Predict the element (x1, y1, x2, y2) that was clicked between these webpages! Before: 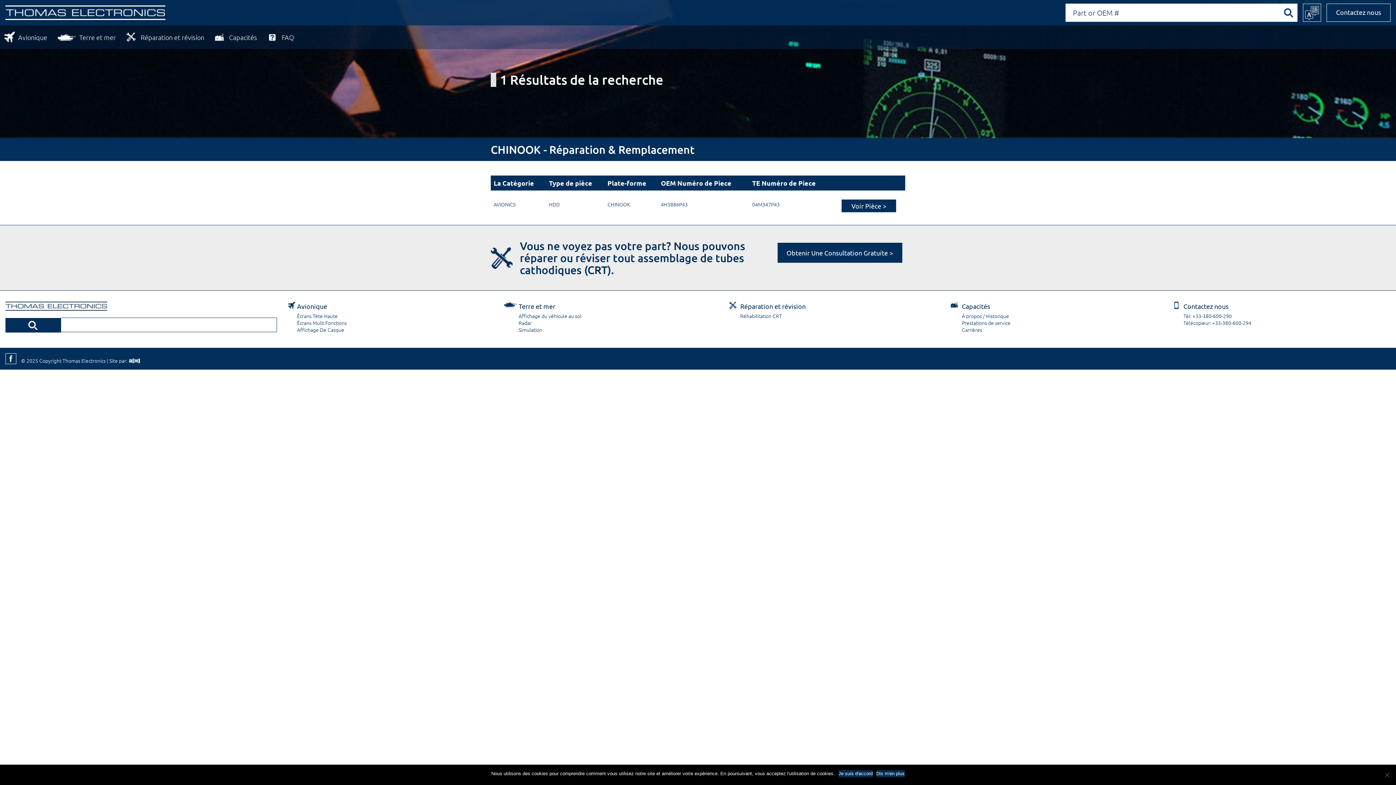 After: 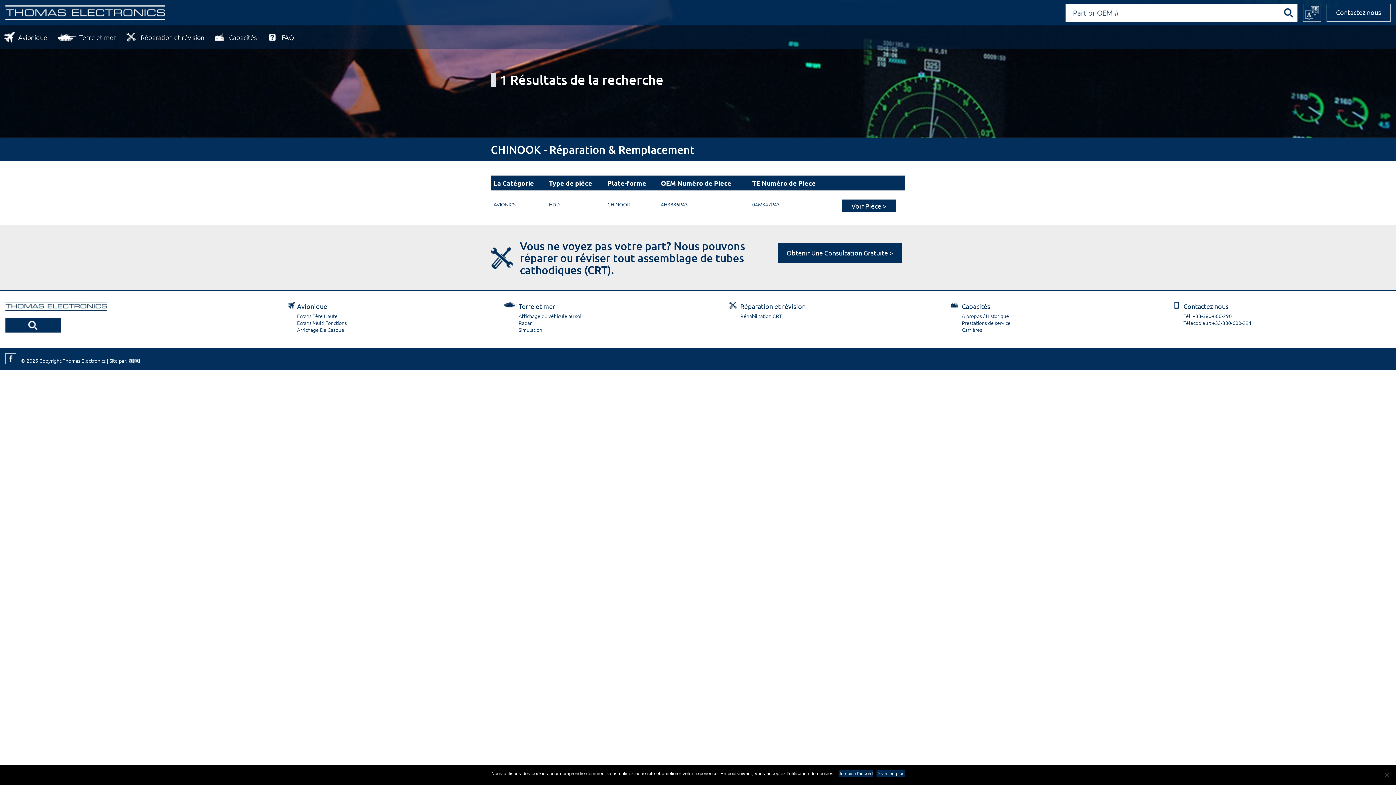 Action: label: CHINOOK bbox: (607, 200, 630, 208)